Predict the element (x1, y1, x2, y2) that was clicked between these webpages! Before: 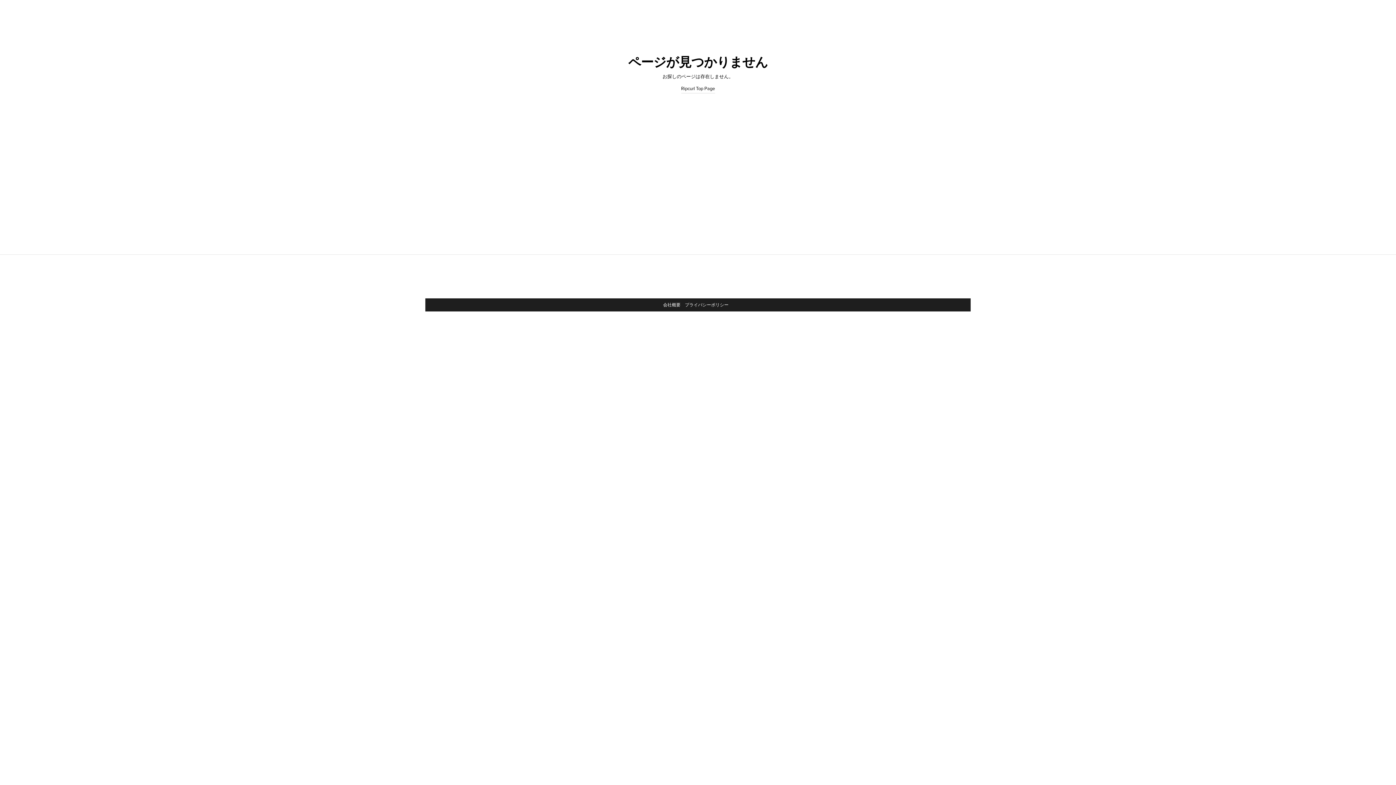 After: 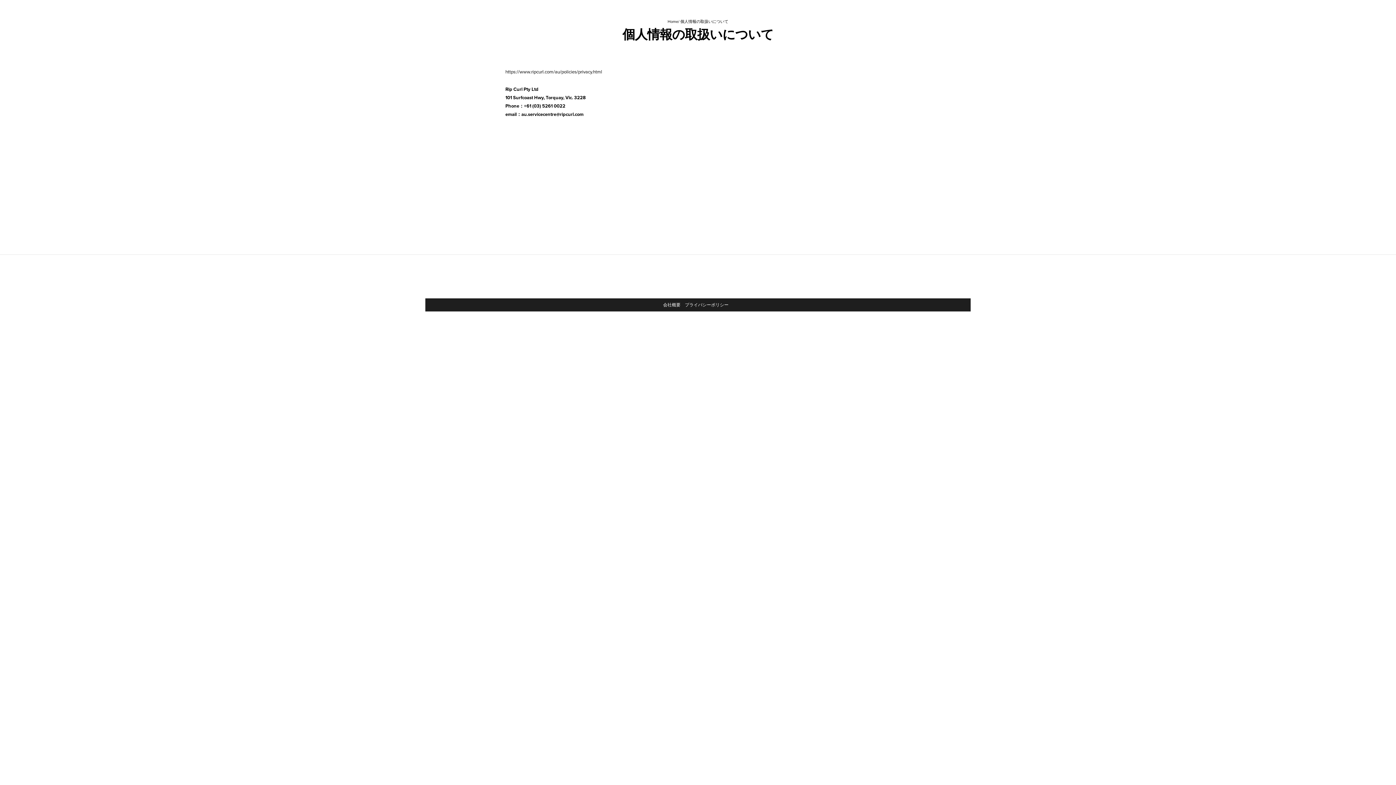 Action: bbox: (685, 302, 728, 307) label: プライバシーポリシー